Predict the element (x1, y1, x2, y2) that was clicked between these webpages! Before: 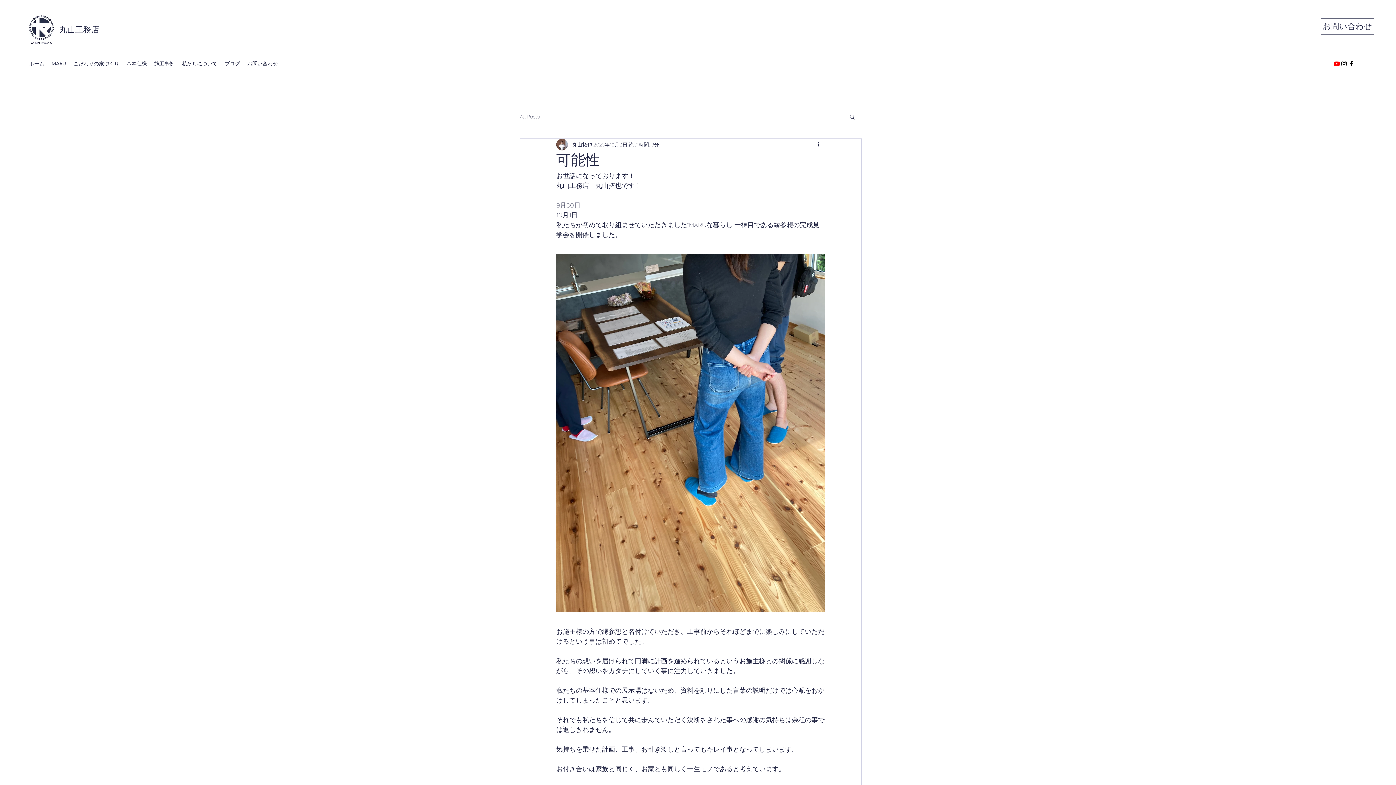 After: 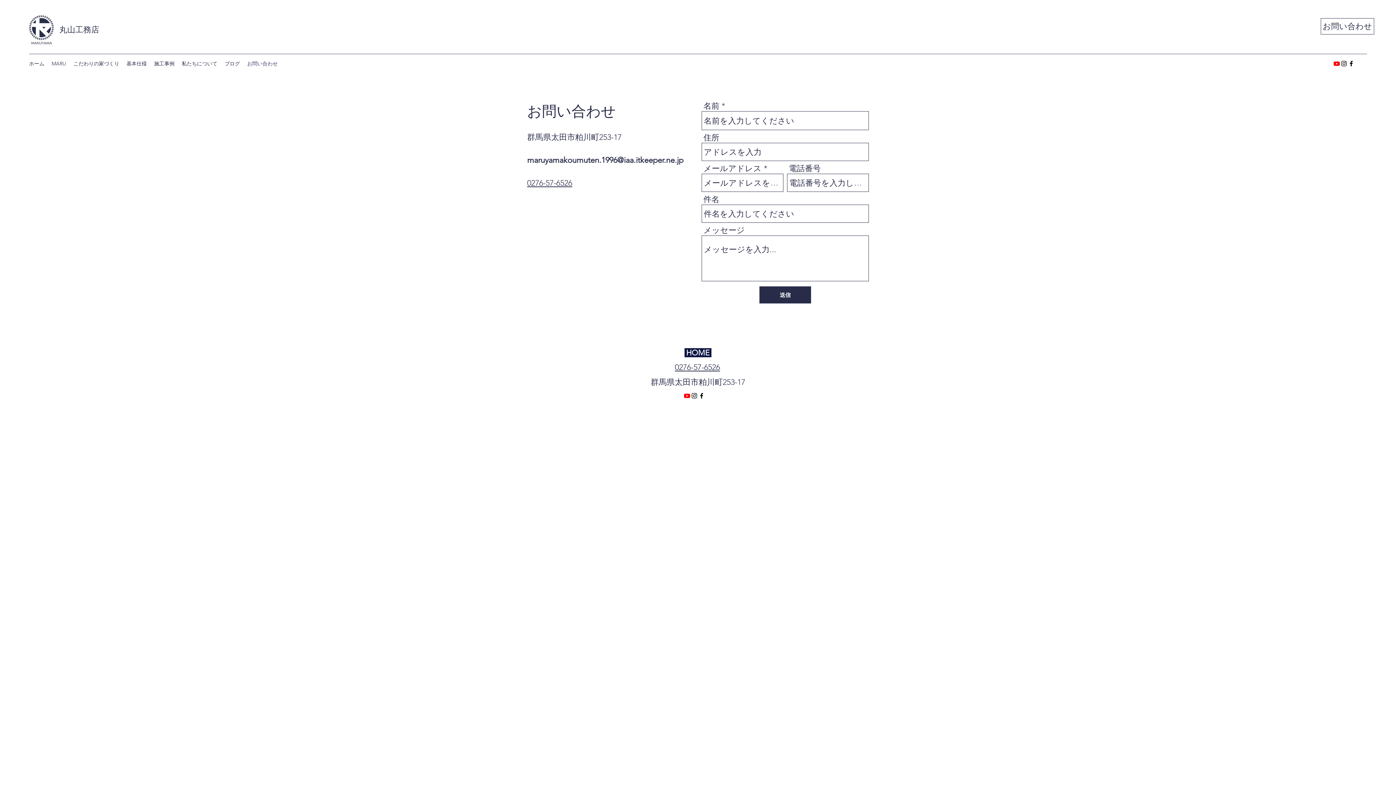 Action: bbox: (243, 58, 281, 69) label: お問い合わせ